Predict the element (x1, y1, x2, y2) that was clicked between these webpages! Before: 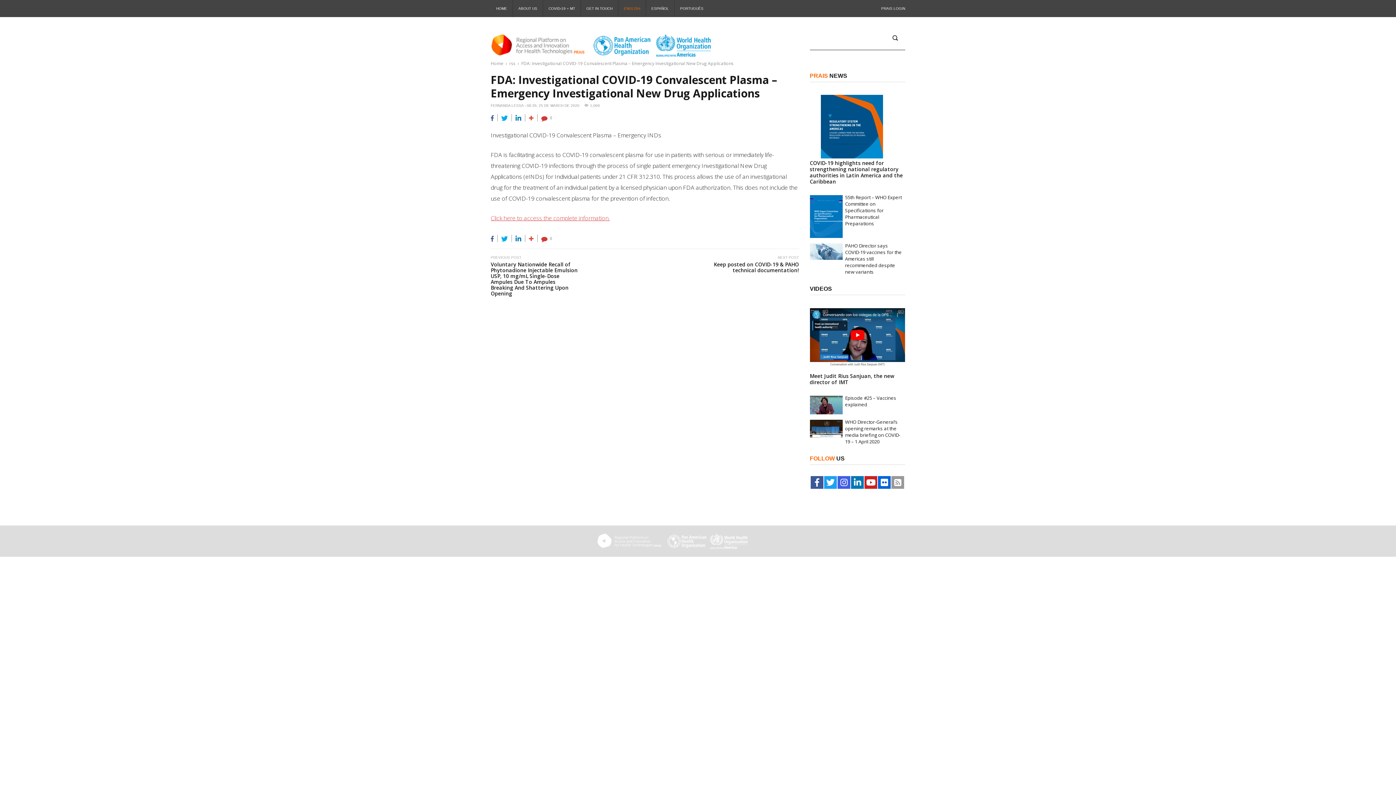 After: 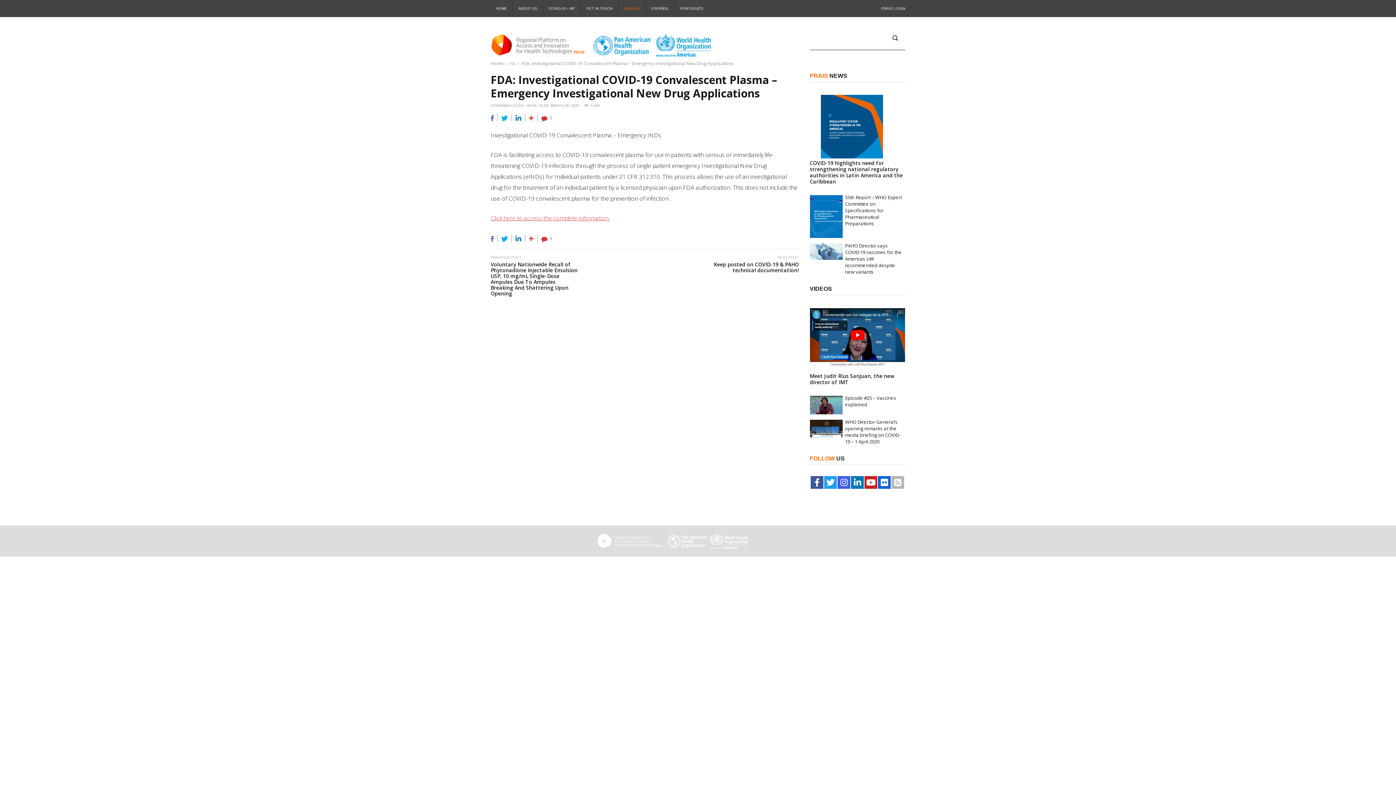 Action: bbox: (891, 476, 904, 488)